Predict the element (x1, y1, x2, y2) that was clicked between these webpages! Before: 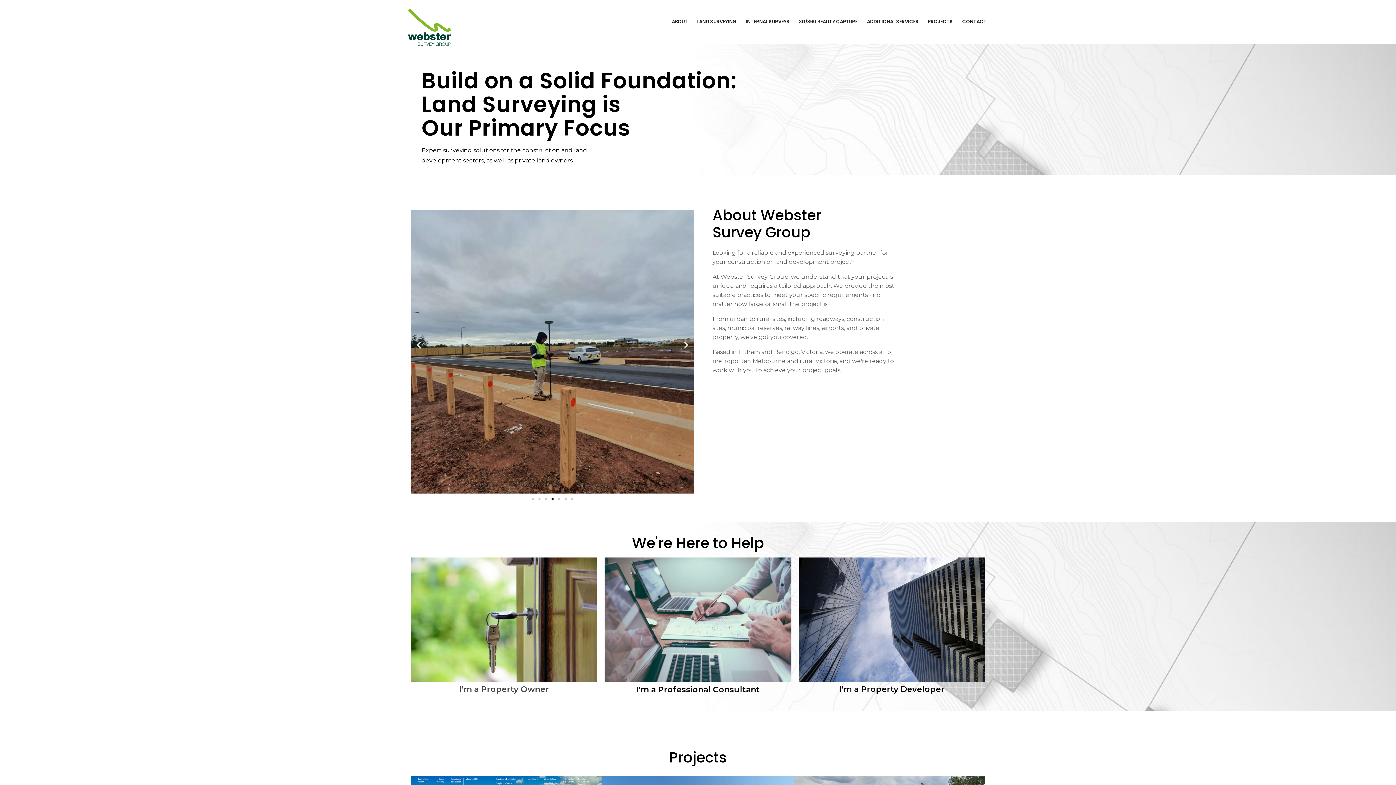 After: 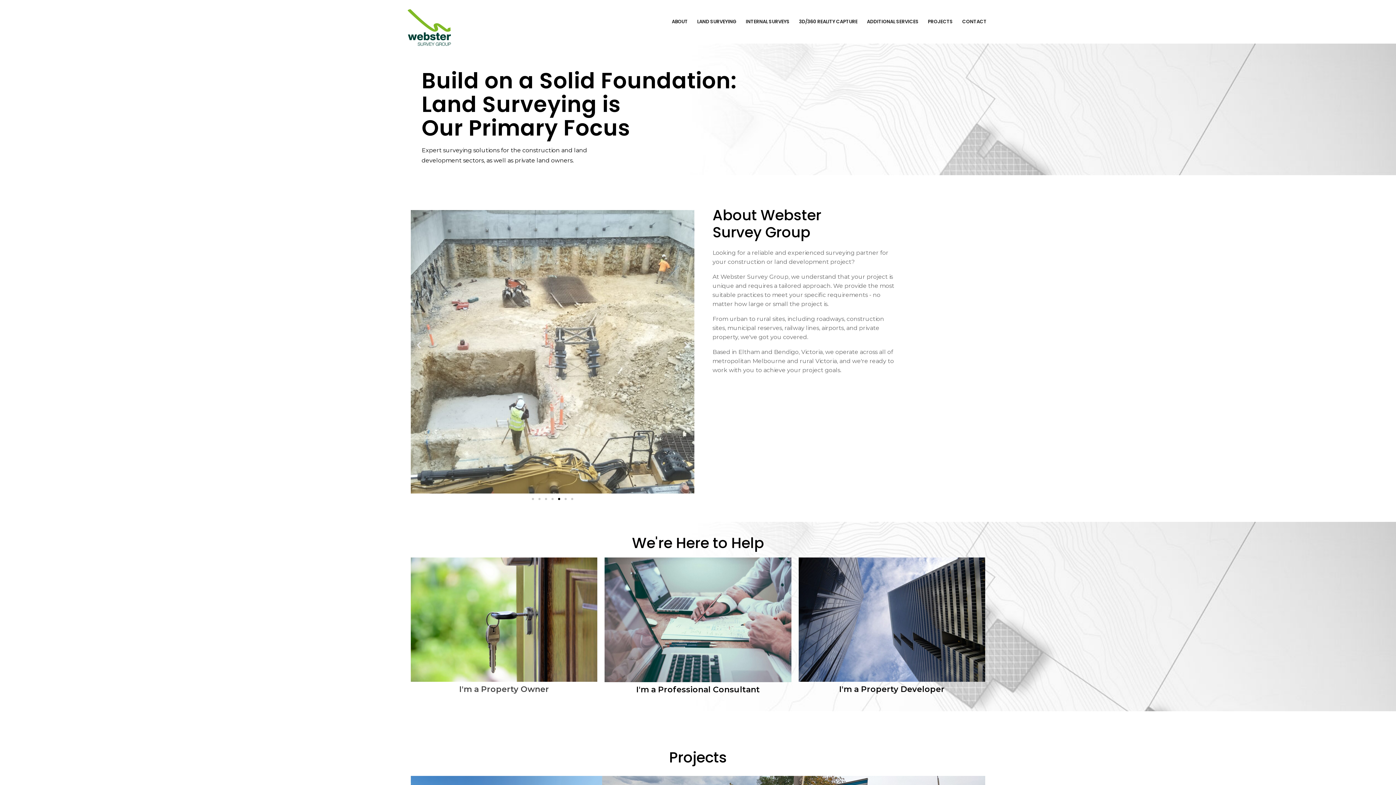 Action: bbox: (414, 340, 423, 350) label: Previous slide